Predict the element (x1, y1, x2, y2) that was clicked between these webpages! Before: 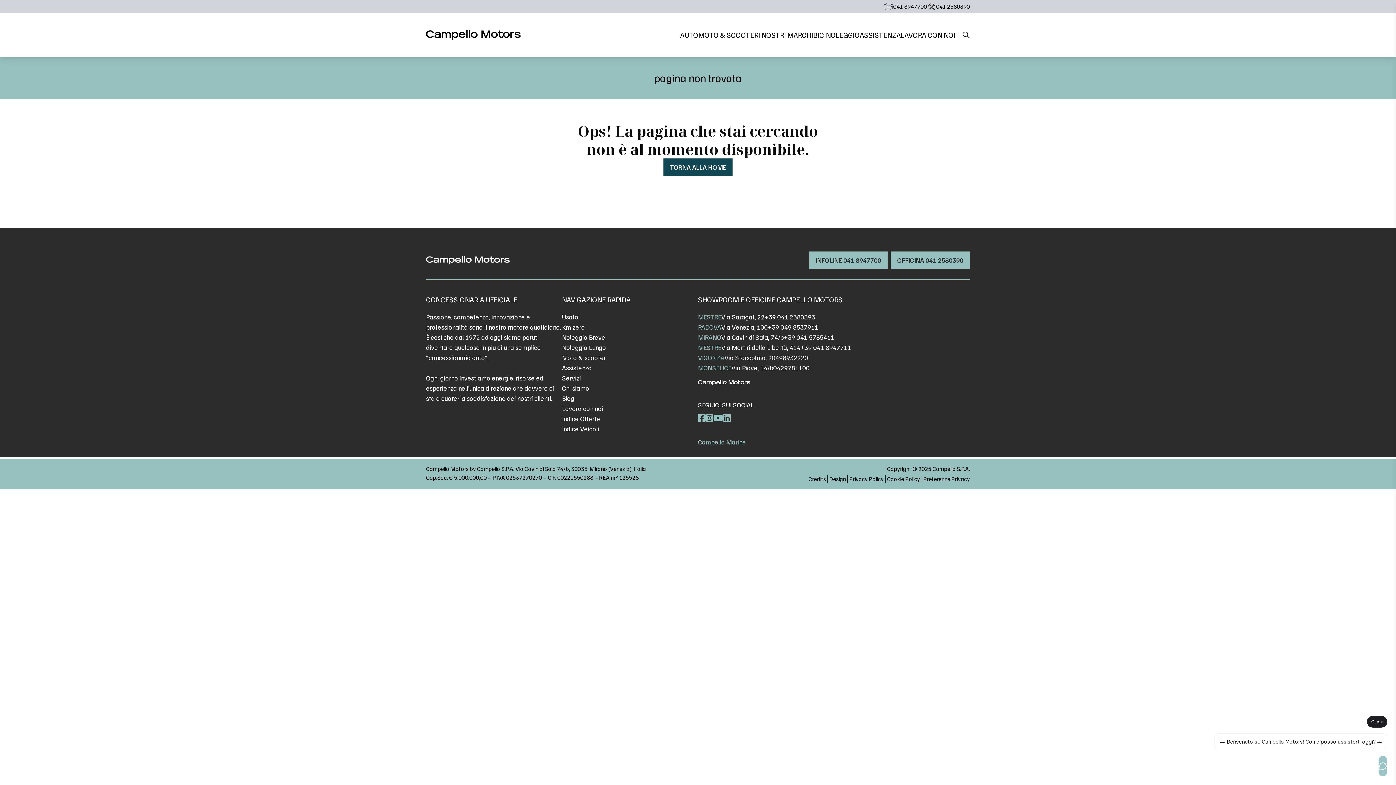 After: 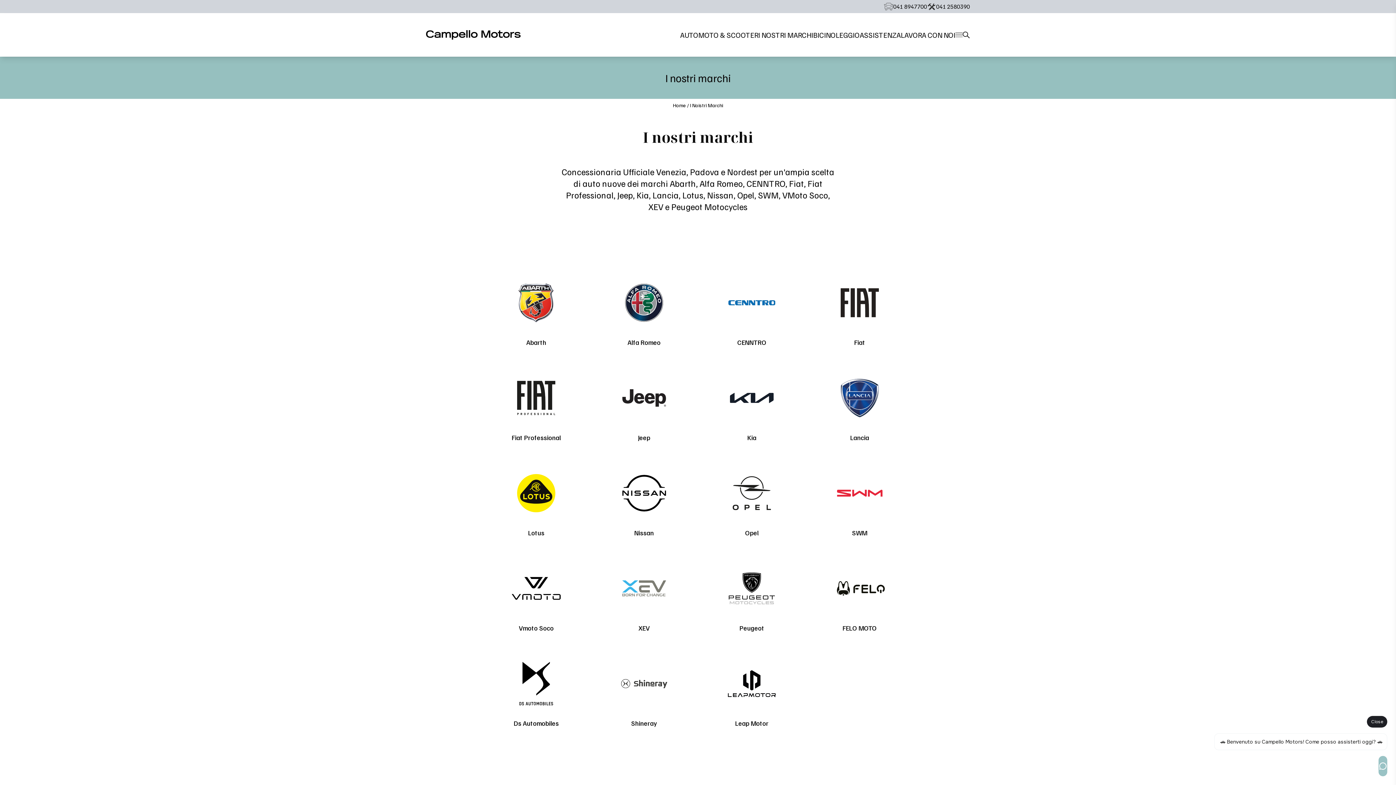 Action: bbox: (758, 30, 813, 39) label: I NOSTRI MARCHI